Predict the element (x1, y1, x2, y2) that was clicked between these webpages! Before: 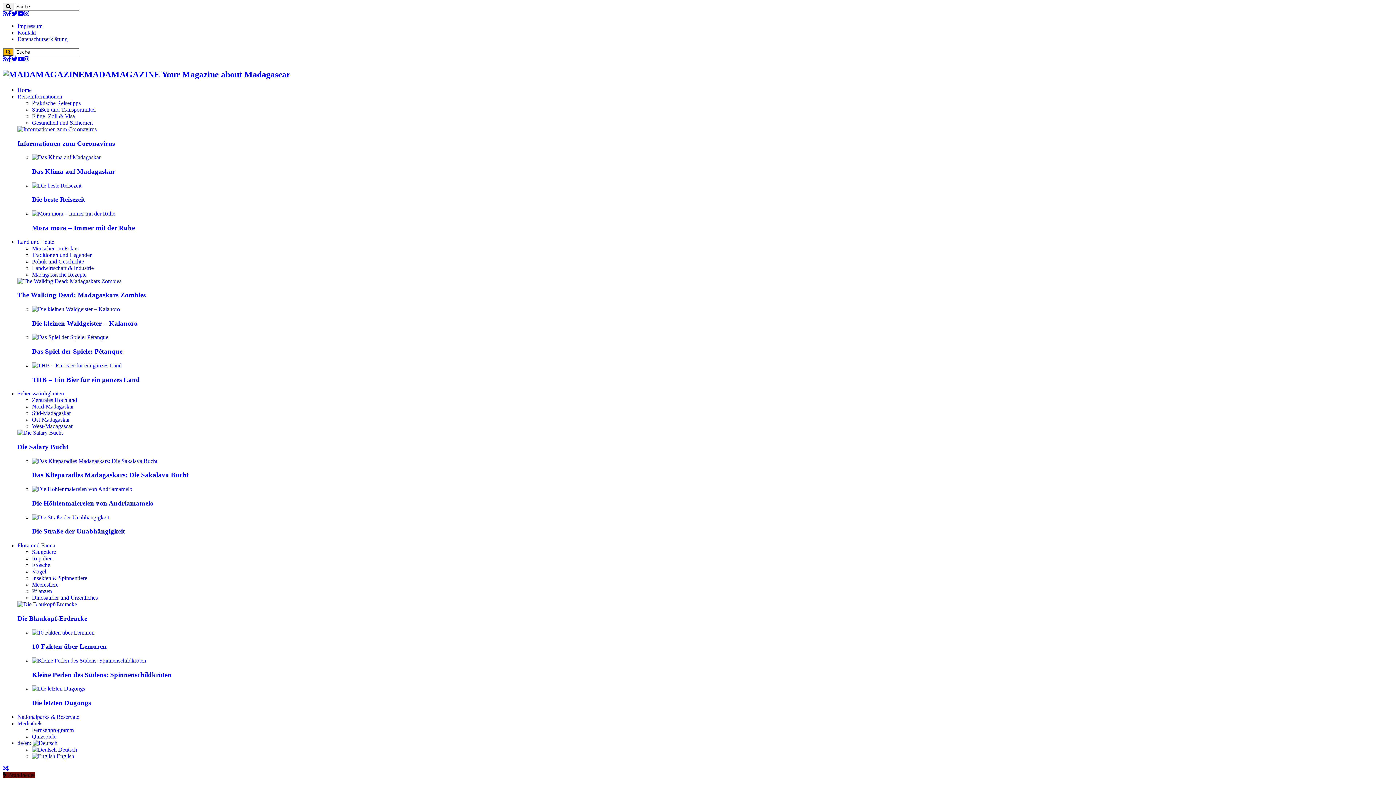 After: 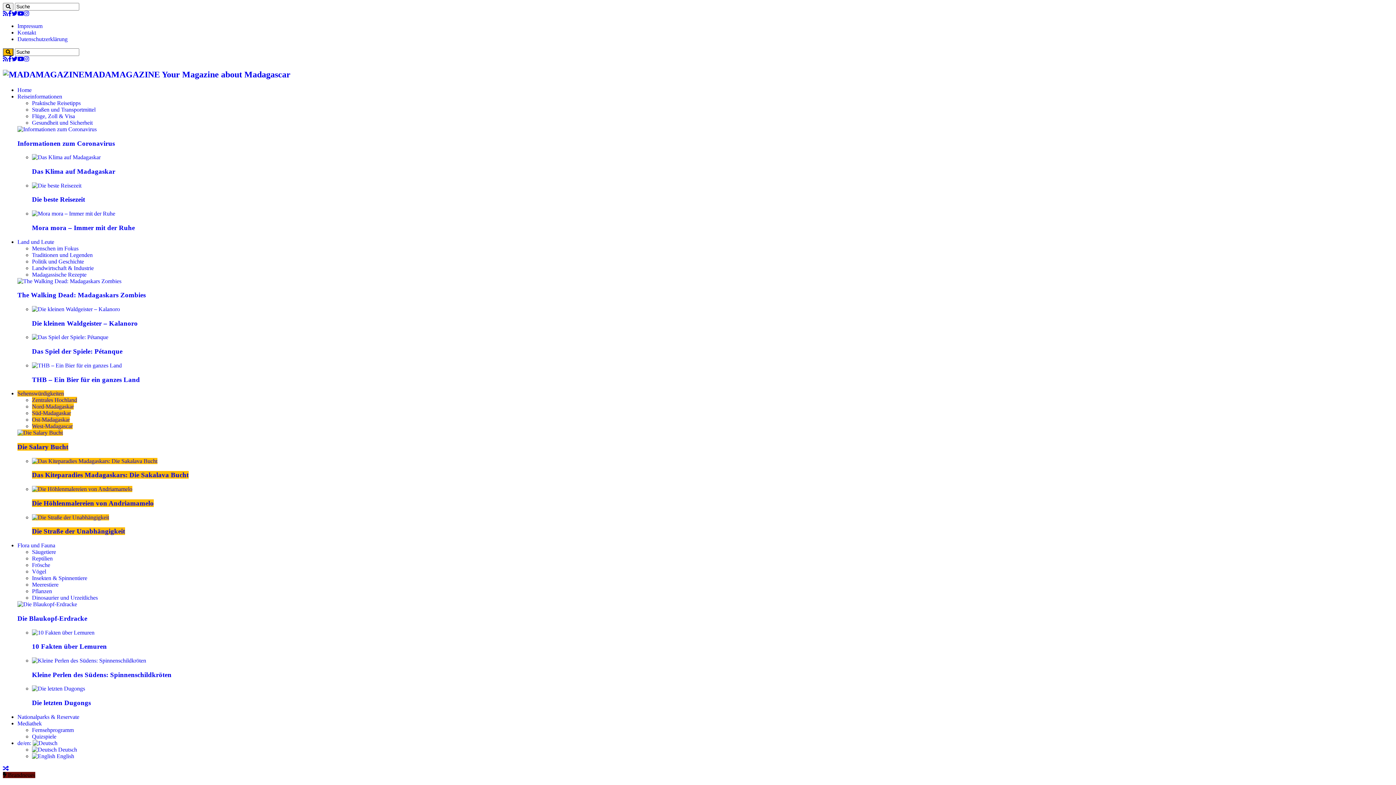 Action: bbox: (32, 458, 157, 464)